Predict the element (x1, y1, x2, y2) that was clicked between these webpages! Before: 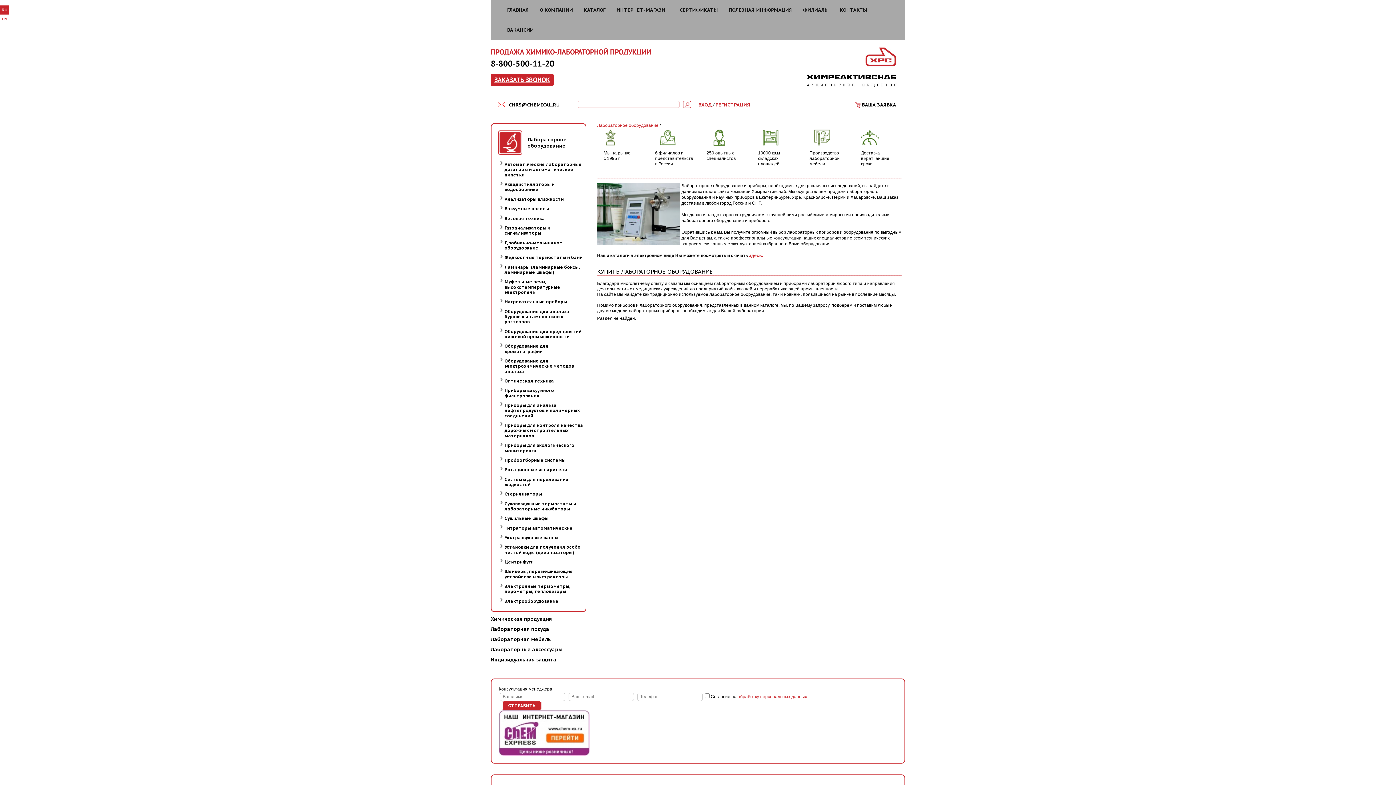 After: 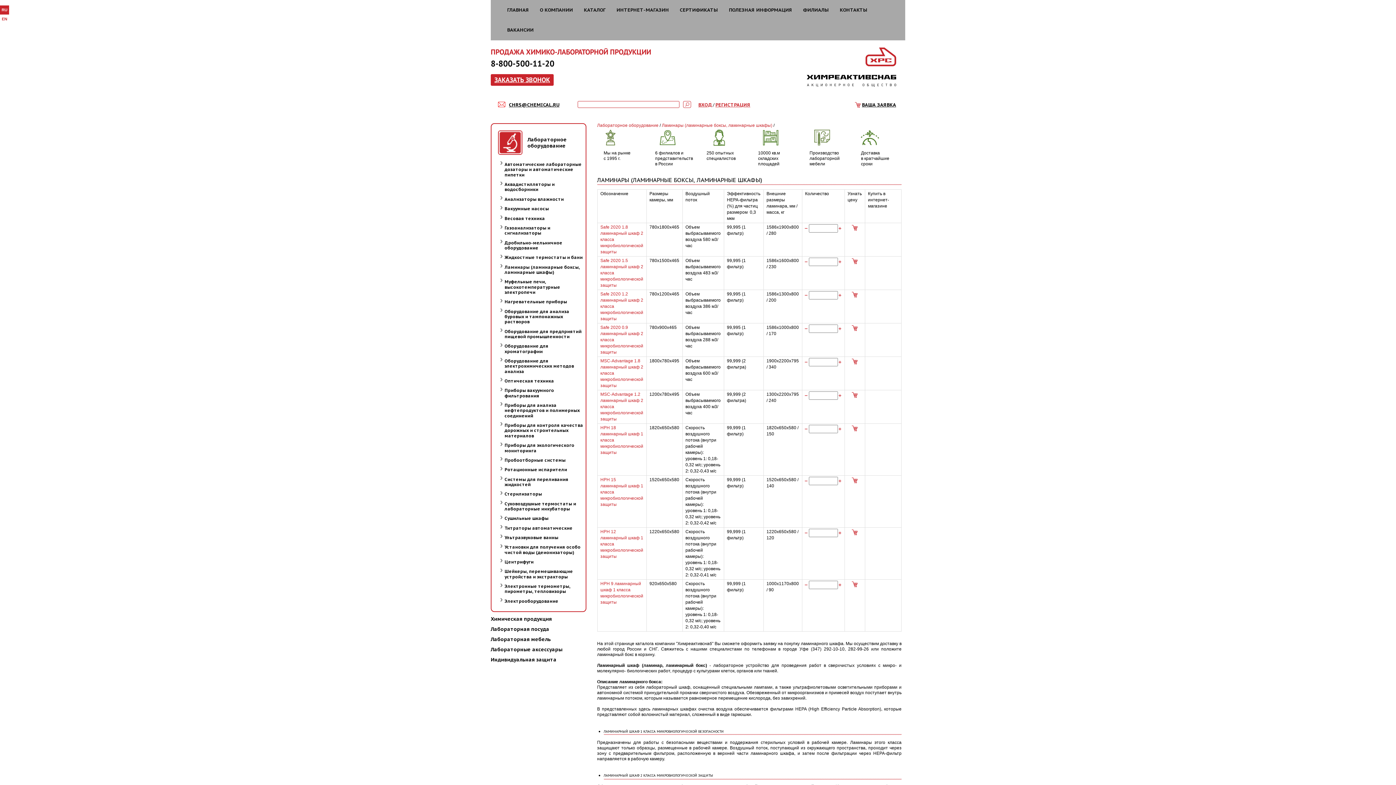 Action: bbox: (504, 264, 580, 275) label: Ламинары (ламинарные боксы, ламинарные шкафы)